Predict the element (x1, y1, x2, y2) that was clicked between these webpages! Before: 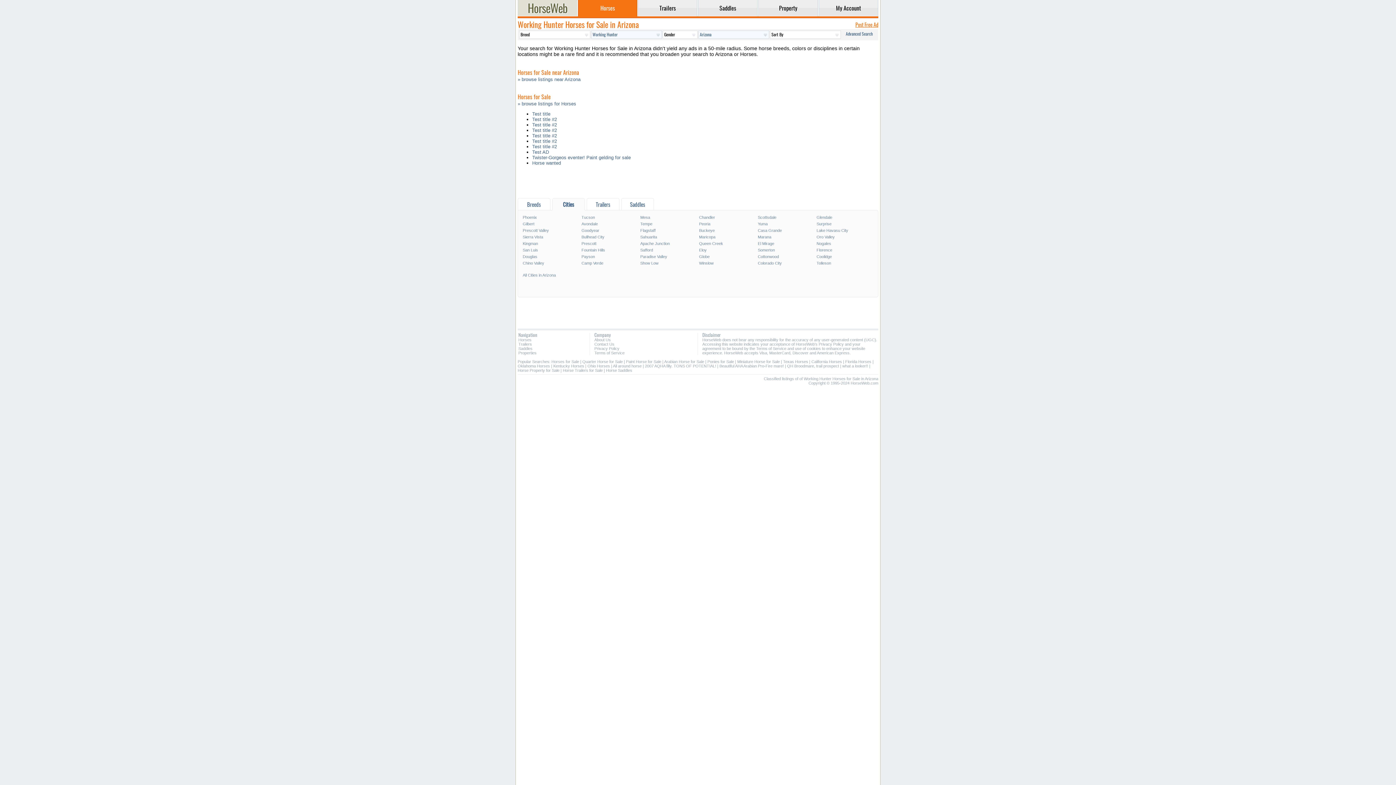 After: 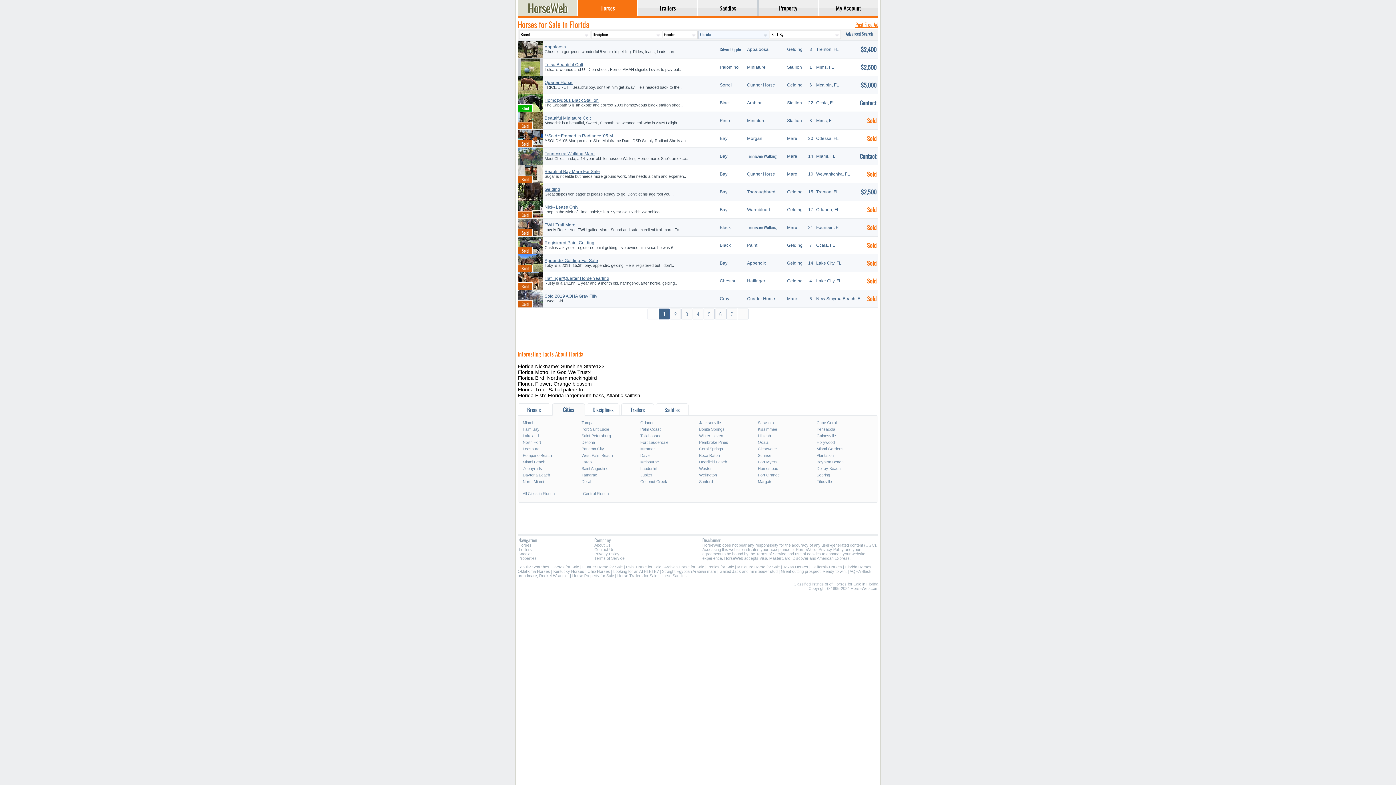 Action: label: Florida Horses bbox: (845, 359, 871, 364)